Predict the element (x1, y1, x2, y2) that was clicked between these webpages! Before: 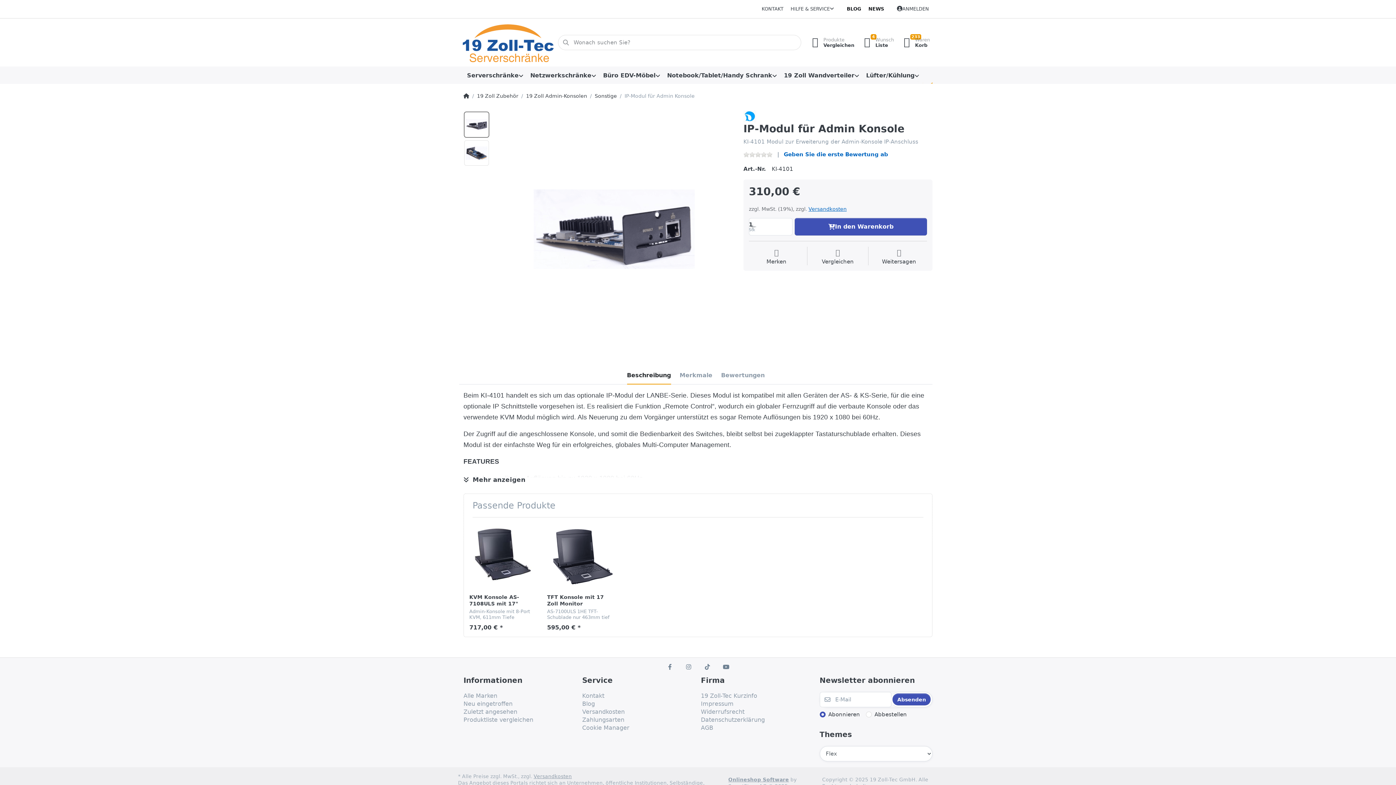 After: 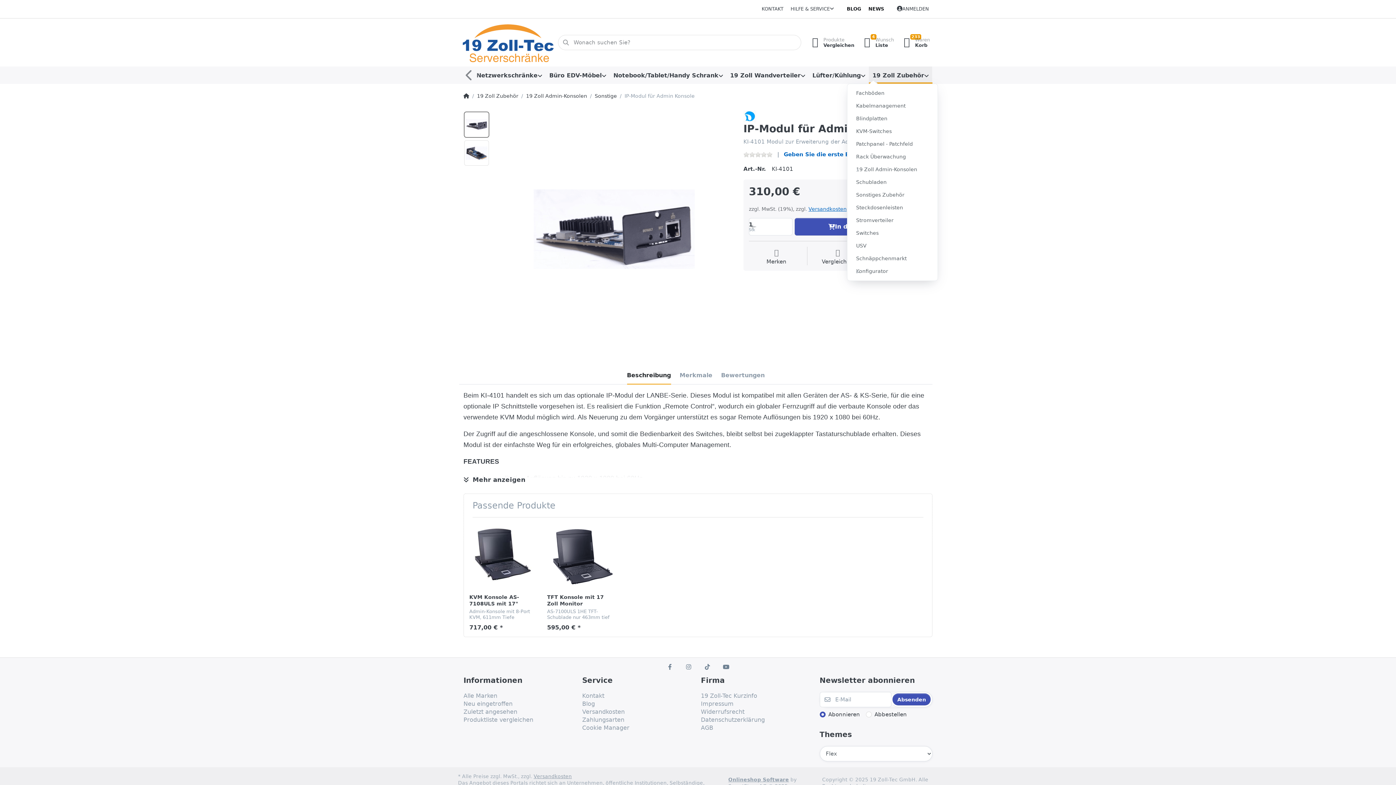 Action: bbox: (917, 66, 932, 83)